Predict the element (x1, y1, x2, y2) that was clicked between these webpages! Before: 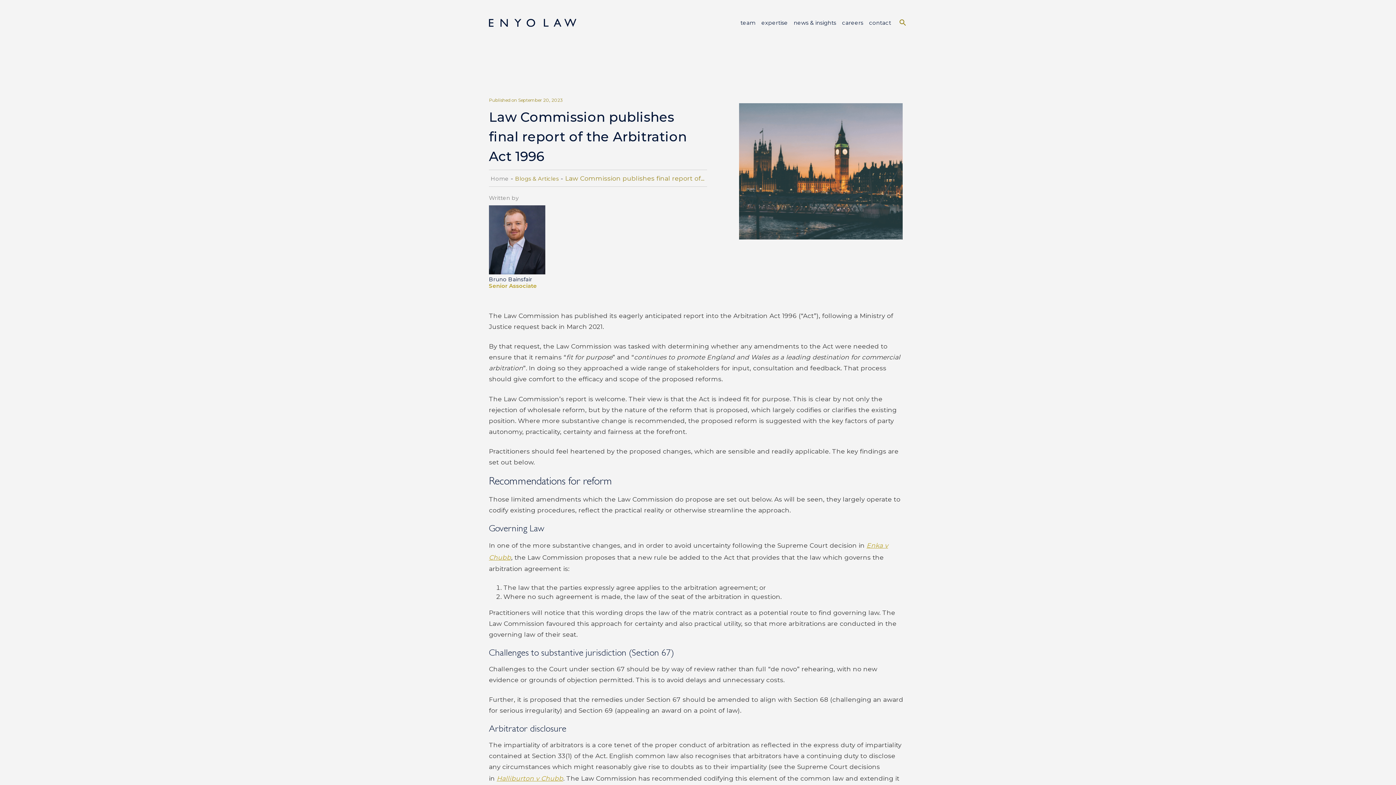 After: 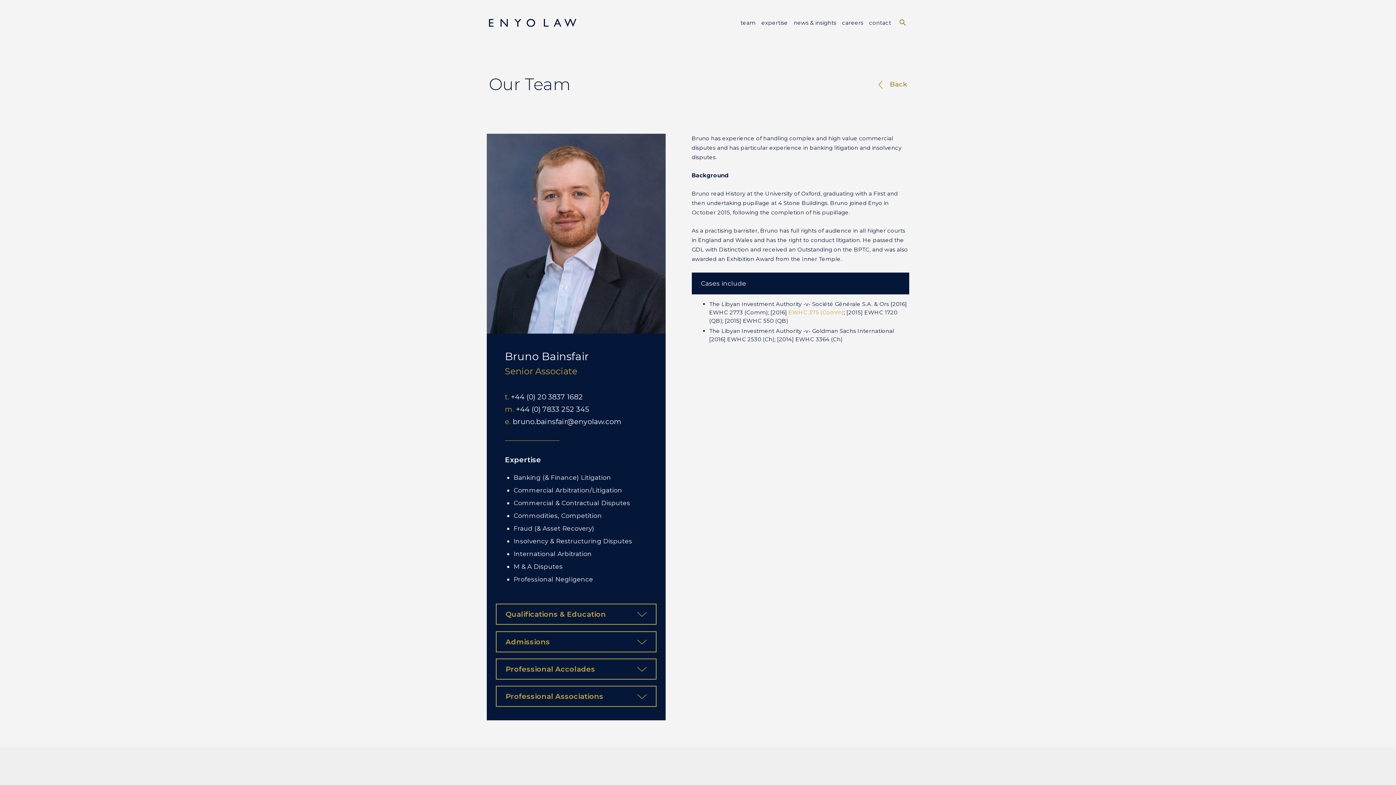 Action: label: Bruno Bainsfair
Senior Associate bbox: (489, 205, 550, 289)